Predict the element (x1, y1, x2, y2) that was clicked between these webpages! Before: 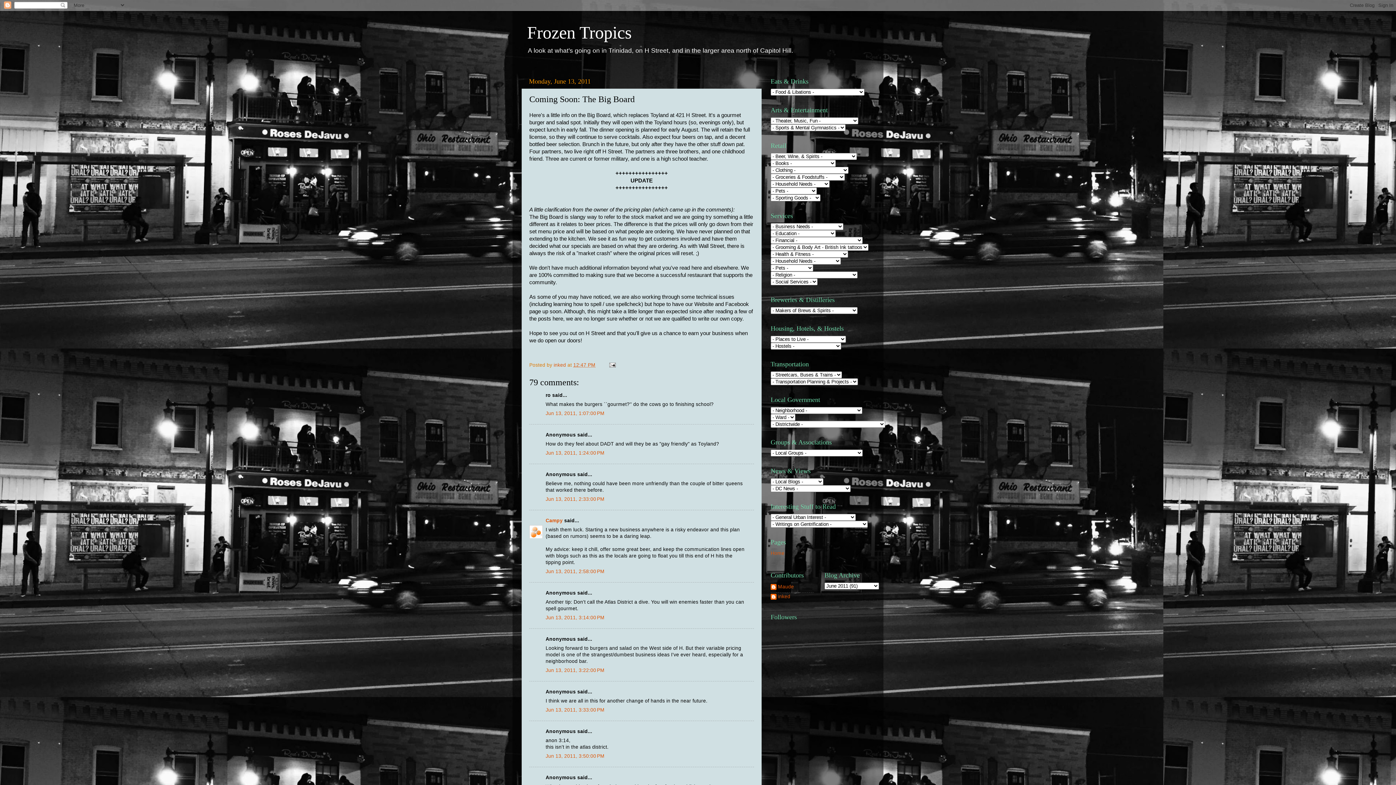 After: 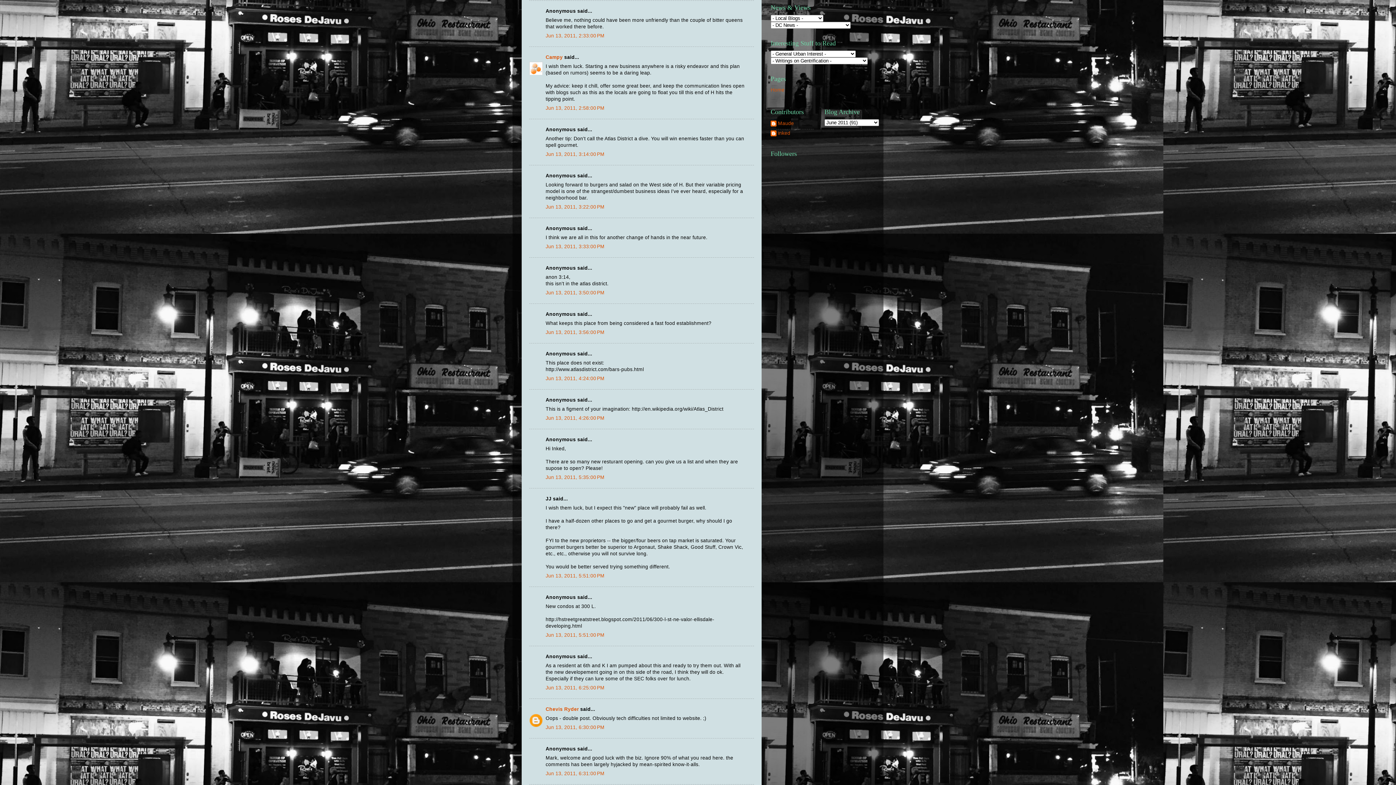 Action: bbox: (545, 496, 604, 502) label: Jun 13, 2011, 2:33:00 PM